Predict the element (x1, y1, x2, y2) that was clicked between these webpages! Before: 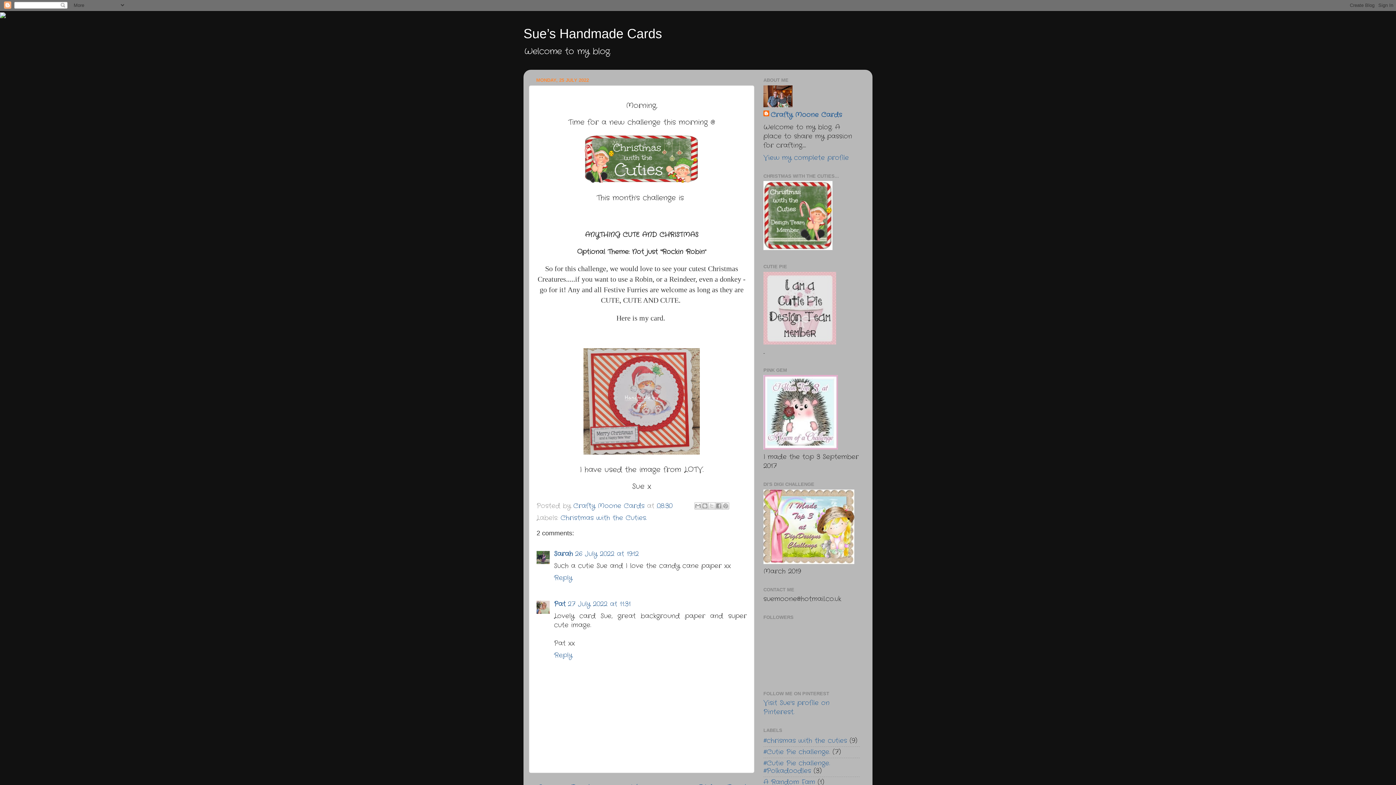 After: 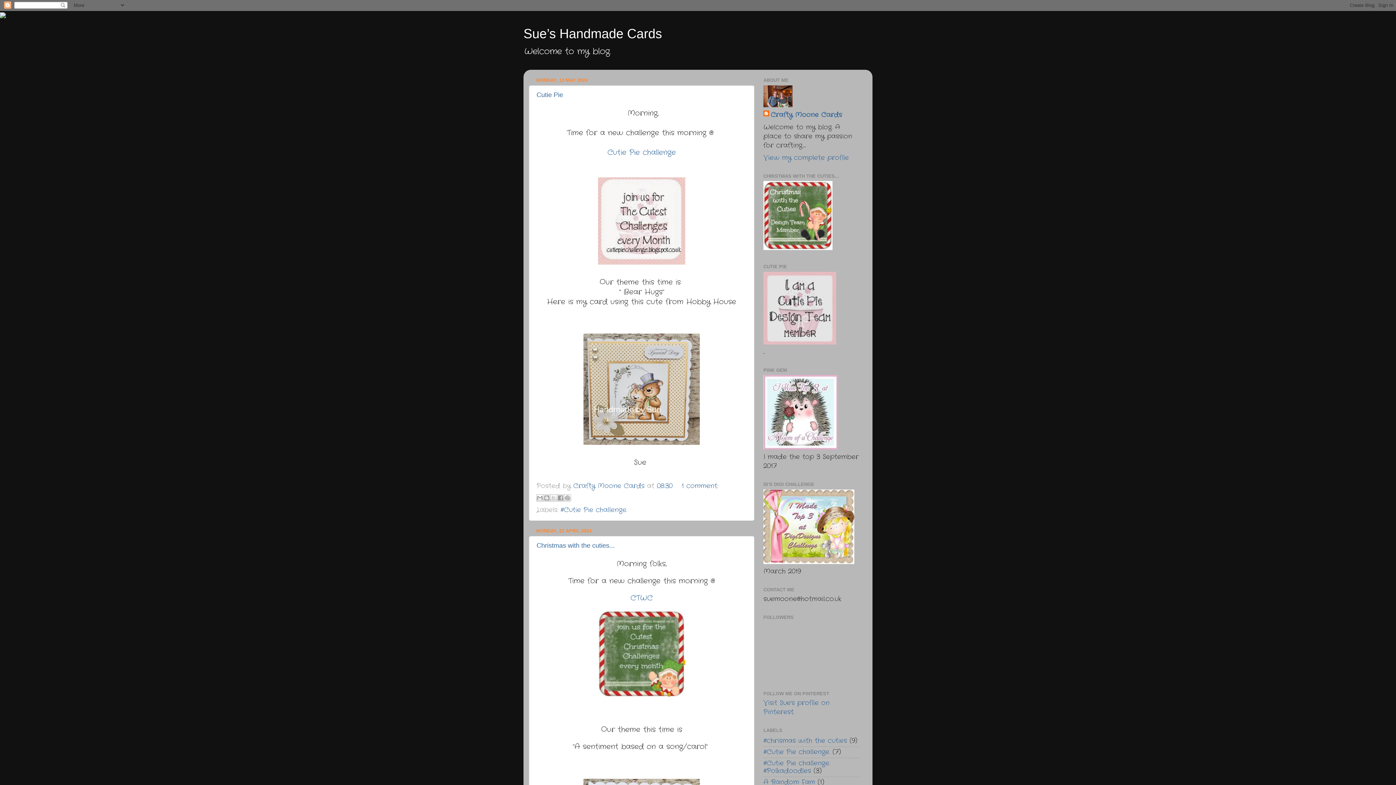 Action: label: Sue’s Handmade Cards bbox: (523, 26, 662, 41)